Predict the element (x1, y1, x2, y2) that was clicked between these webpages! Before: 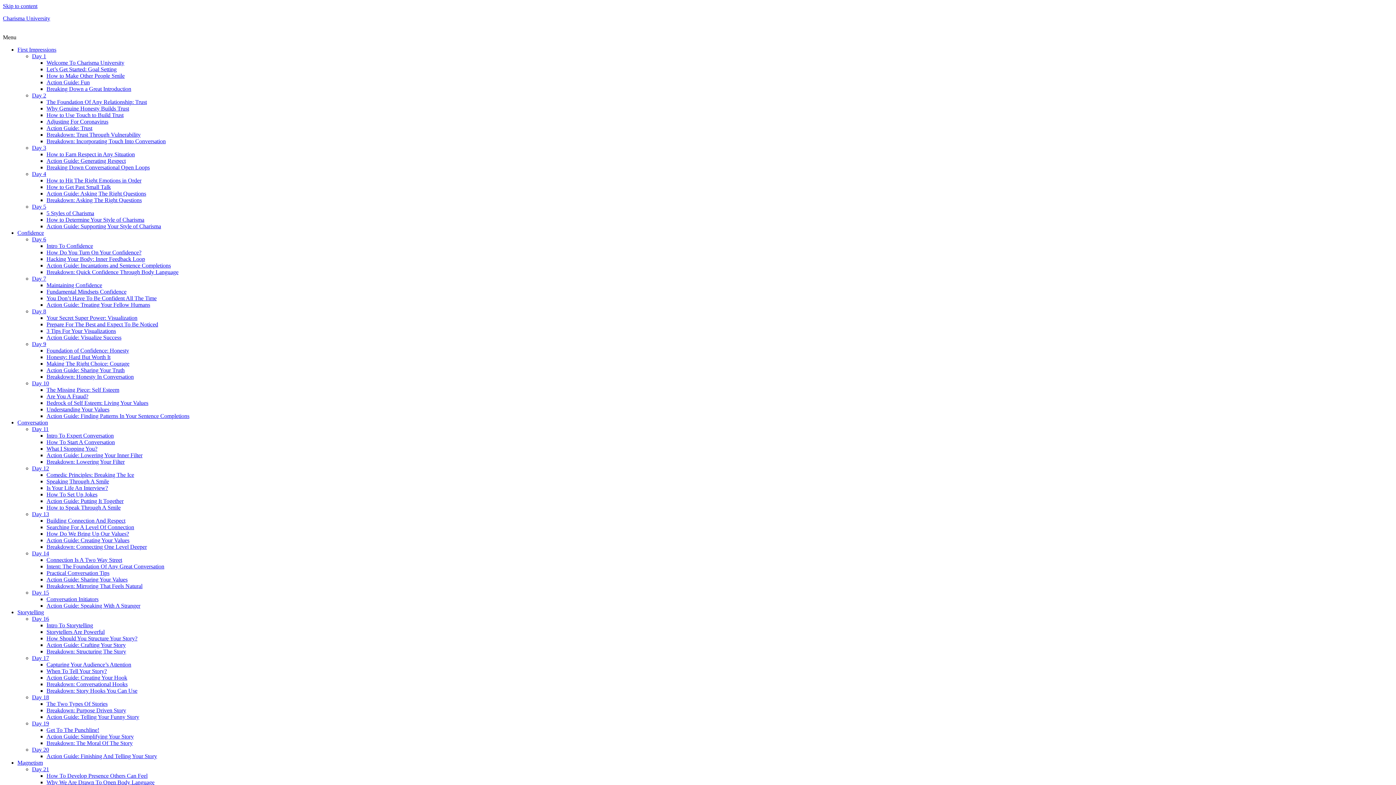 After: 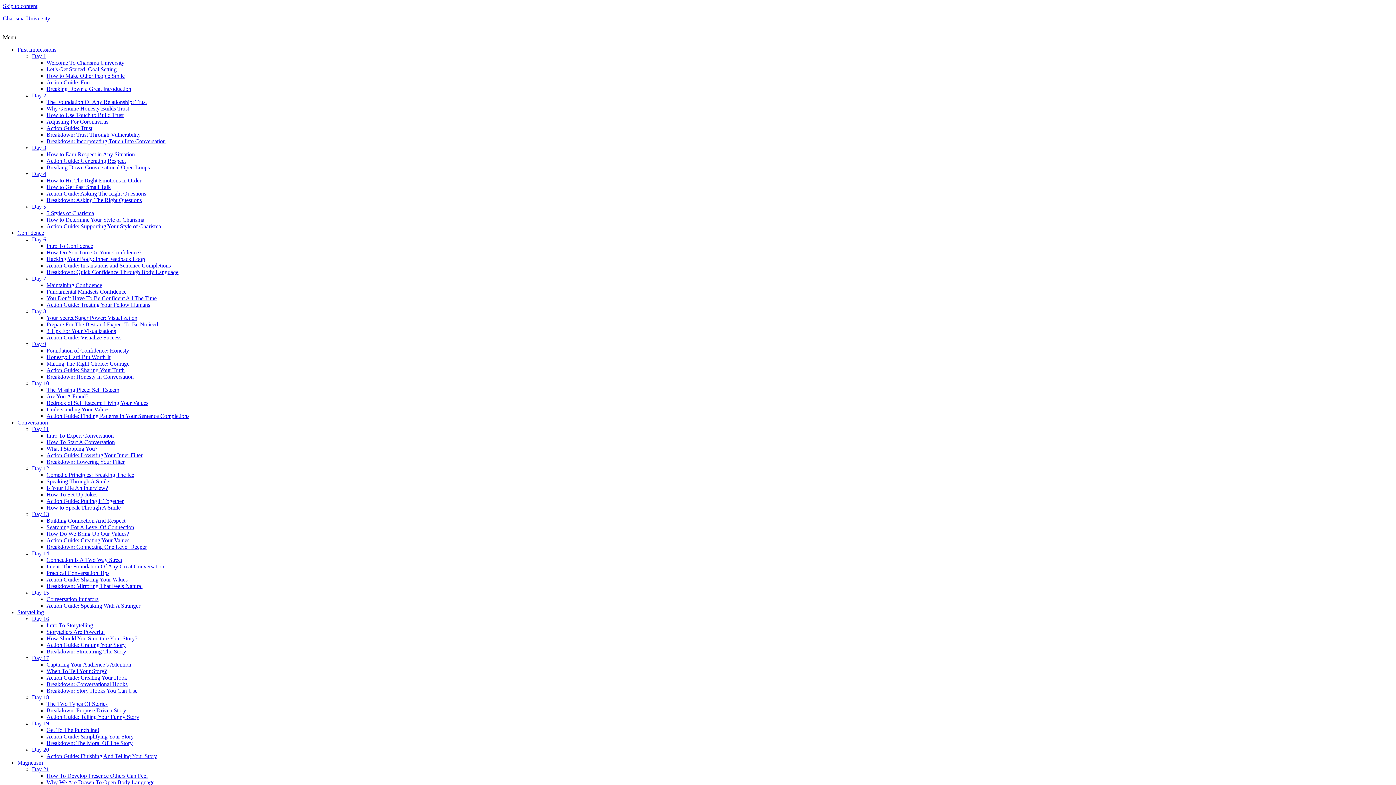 Action: bbox: (46, 157, 125, 164) label: Action Guide: Generating Respect